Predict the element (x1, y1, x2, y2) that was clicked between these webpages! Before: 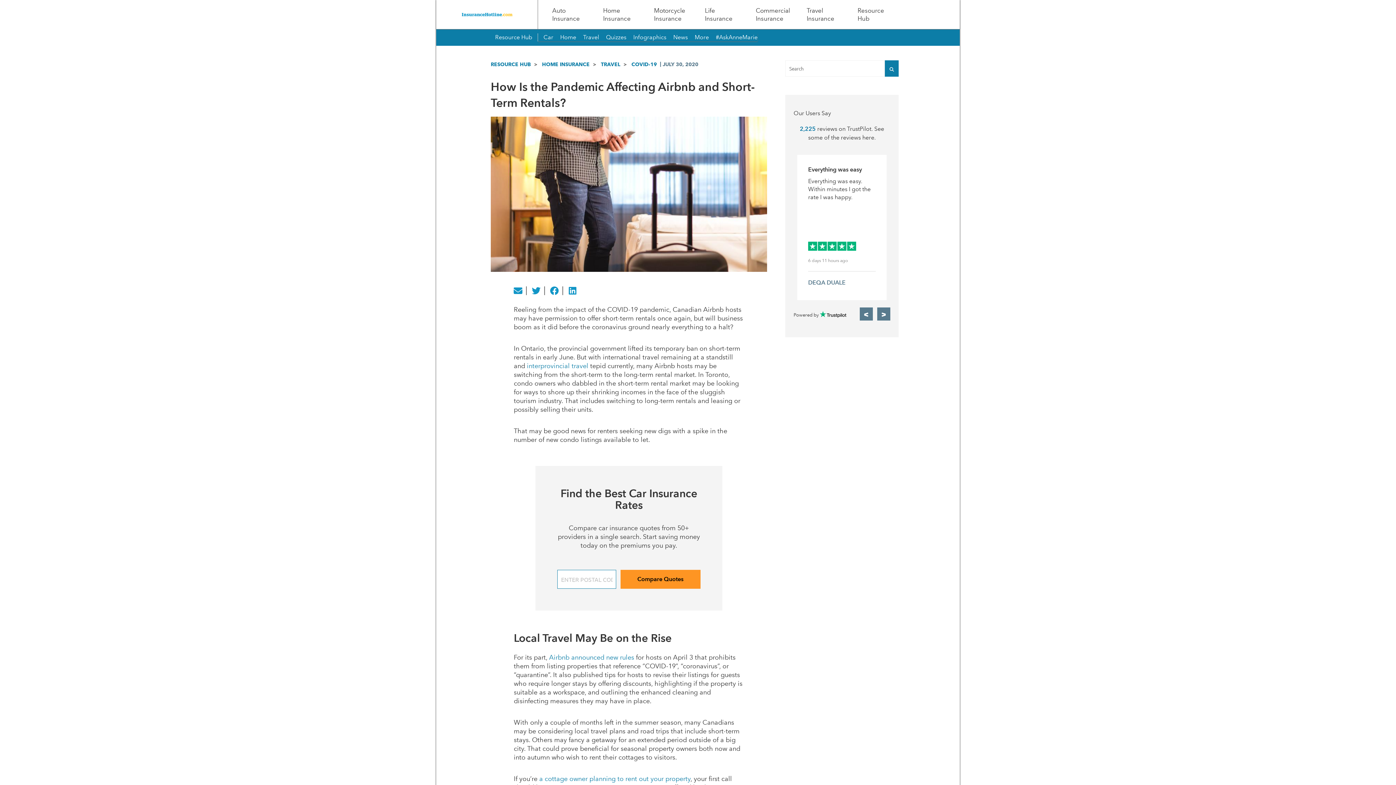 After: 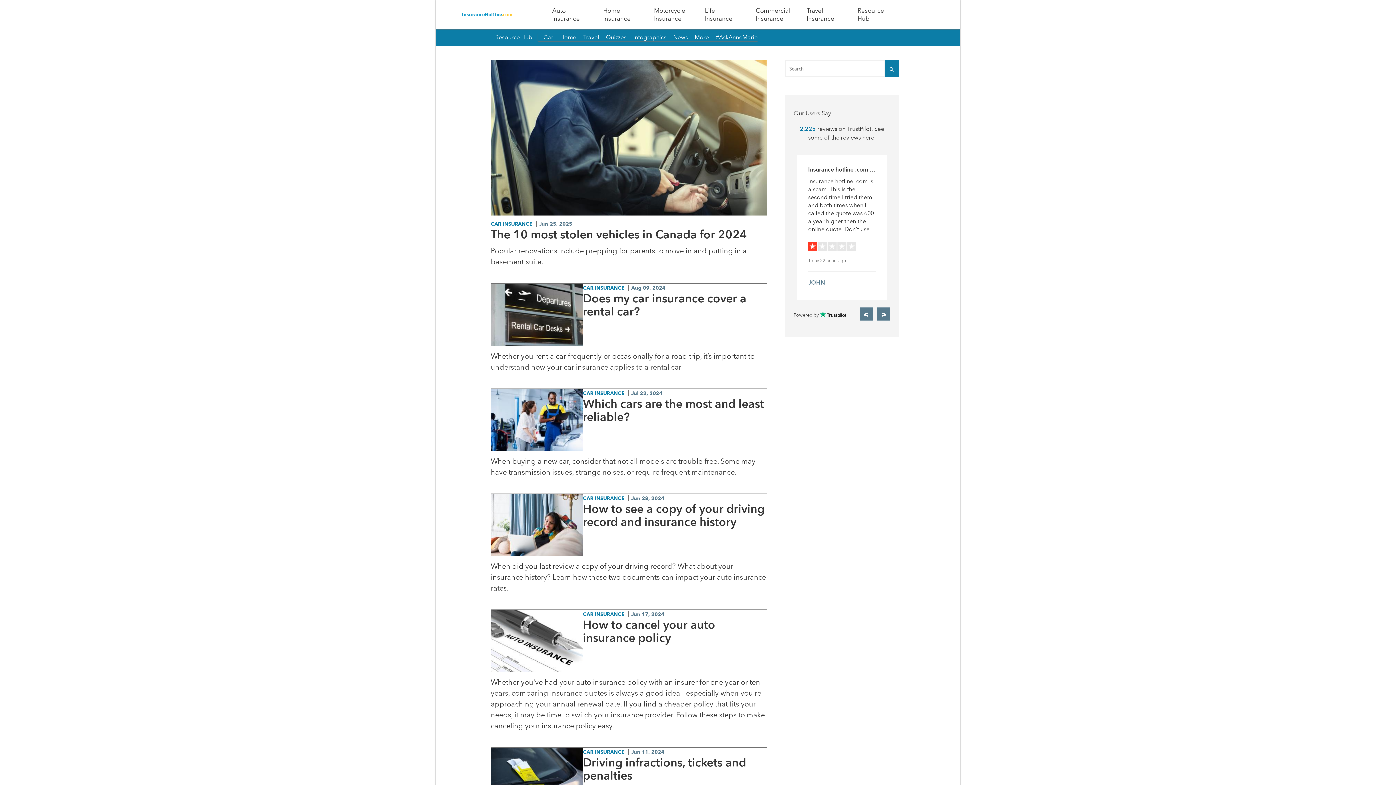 Action: bbox: (847, 6, 898, 22) label: Resource Hub